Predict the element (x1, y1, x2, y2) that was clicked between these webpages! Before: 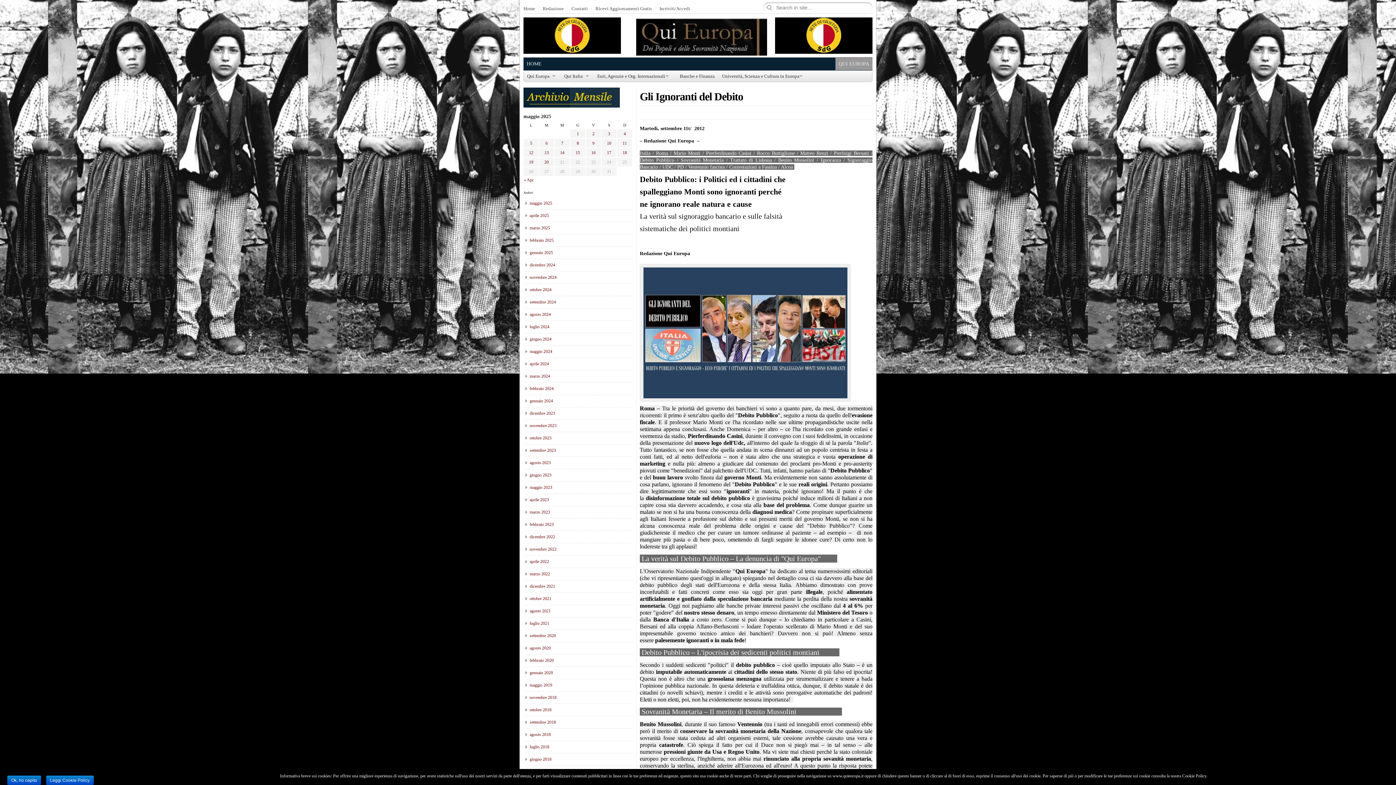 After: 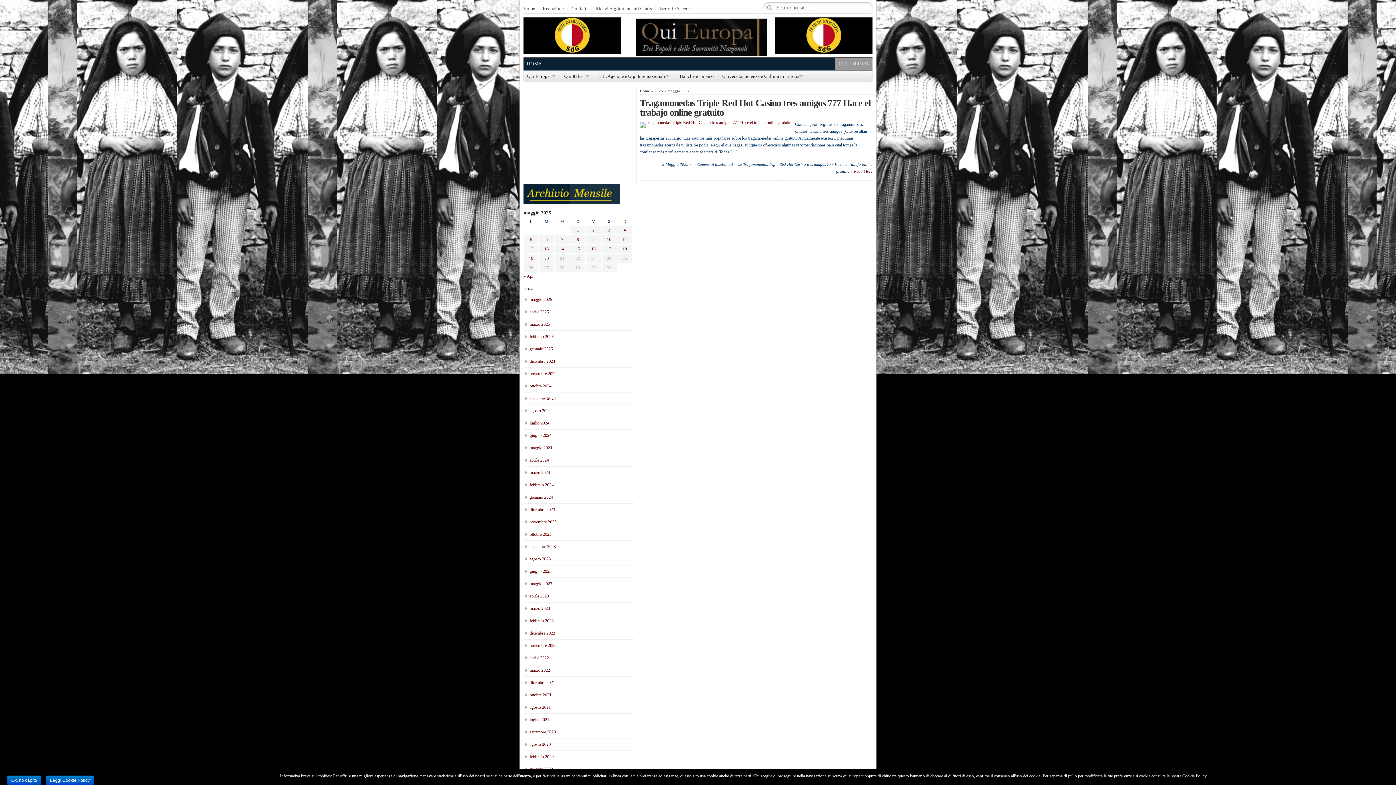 Action: bbox: (608, 131, 610, 136) label: Articoli pubblicati in 3 May 2025